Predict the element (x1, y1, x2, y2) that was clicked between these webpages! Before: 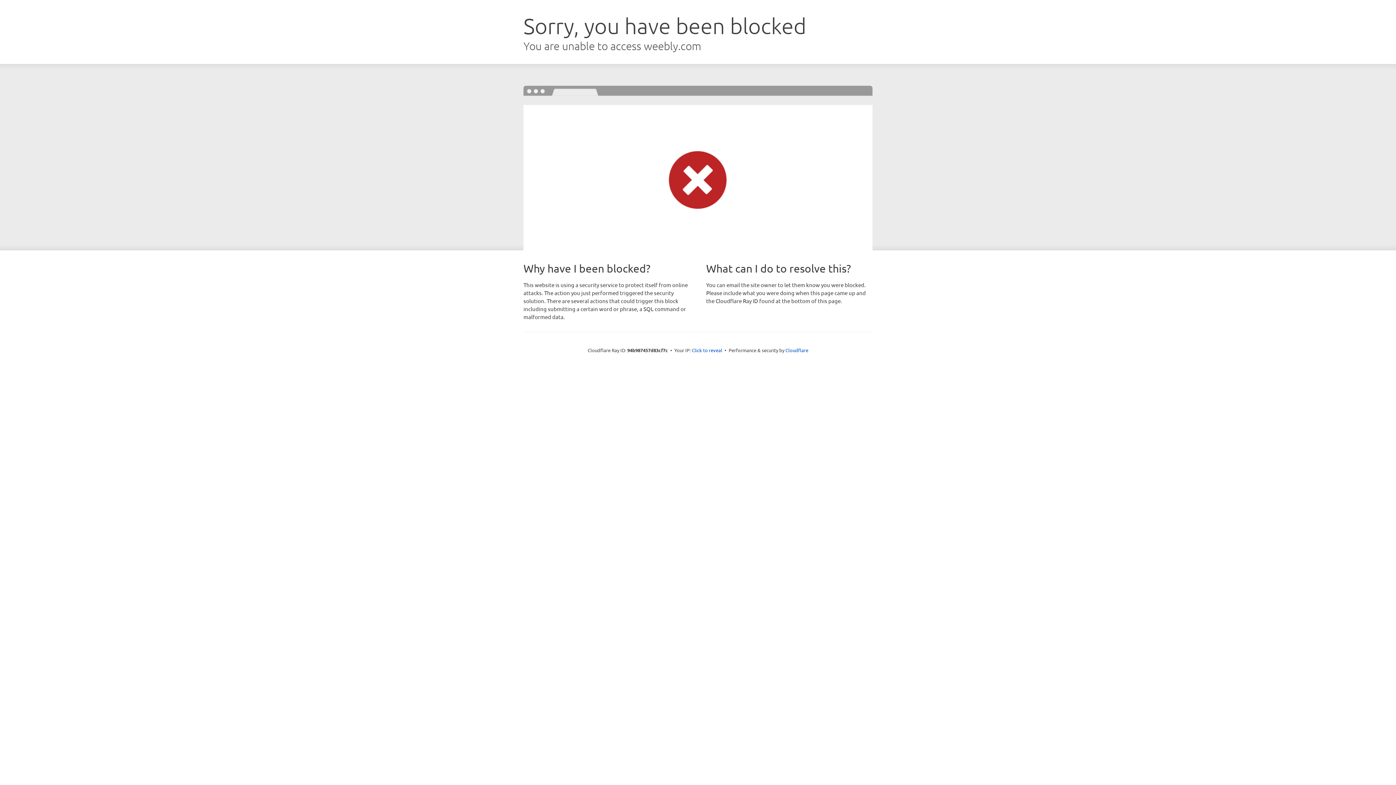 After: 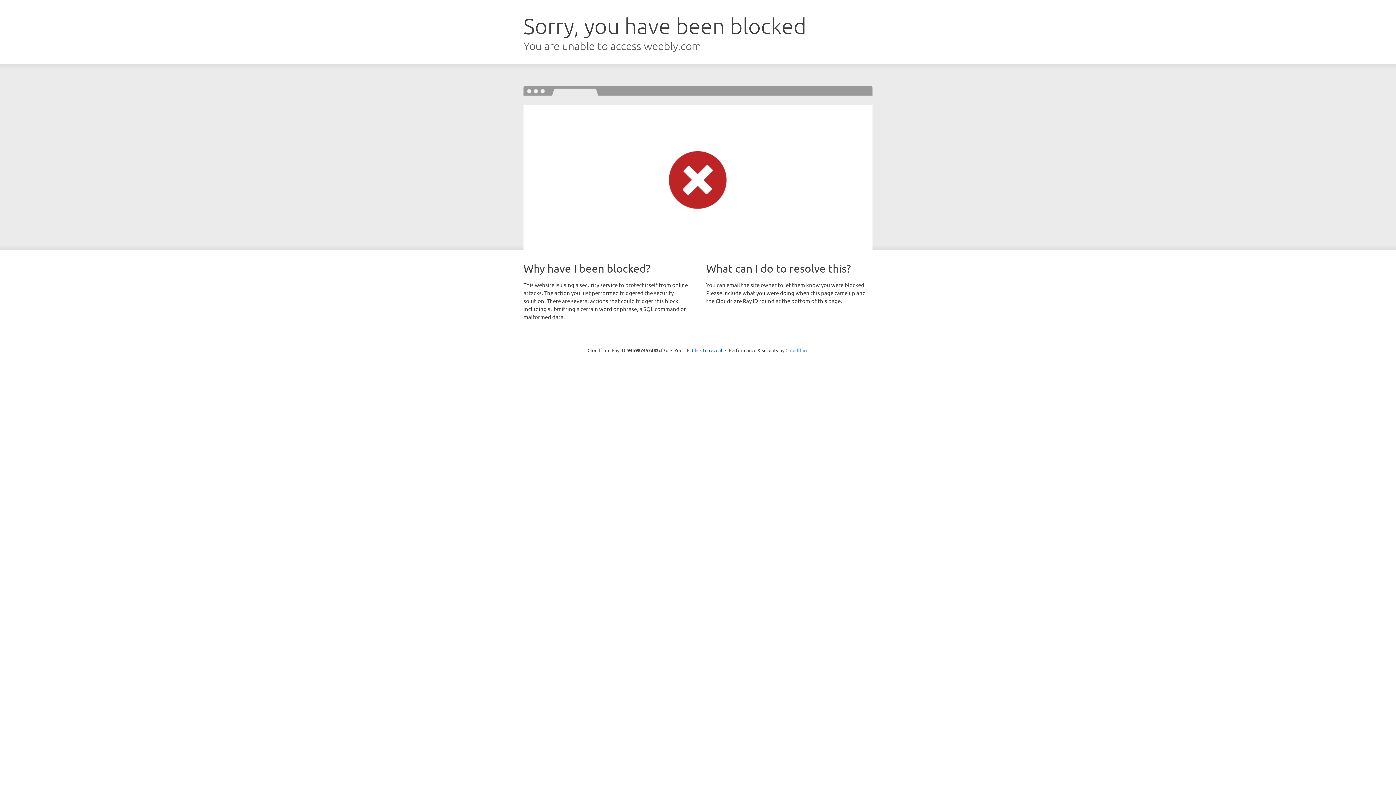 Action: label: Cloudflare bbox: (785, 347, 808, 353)